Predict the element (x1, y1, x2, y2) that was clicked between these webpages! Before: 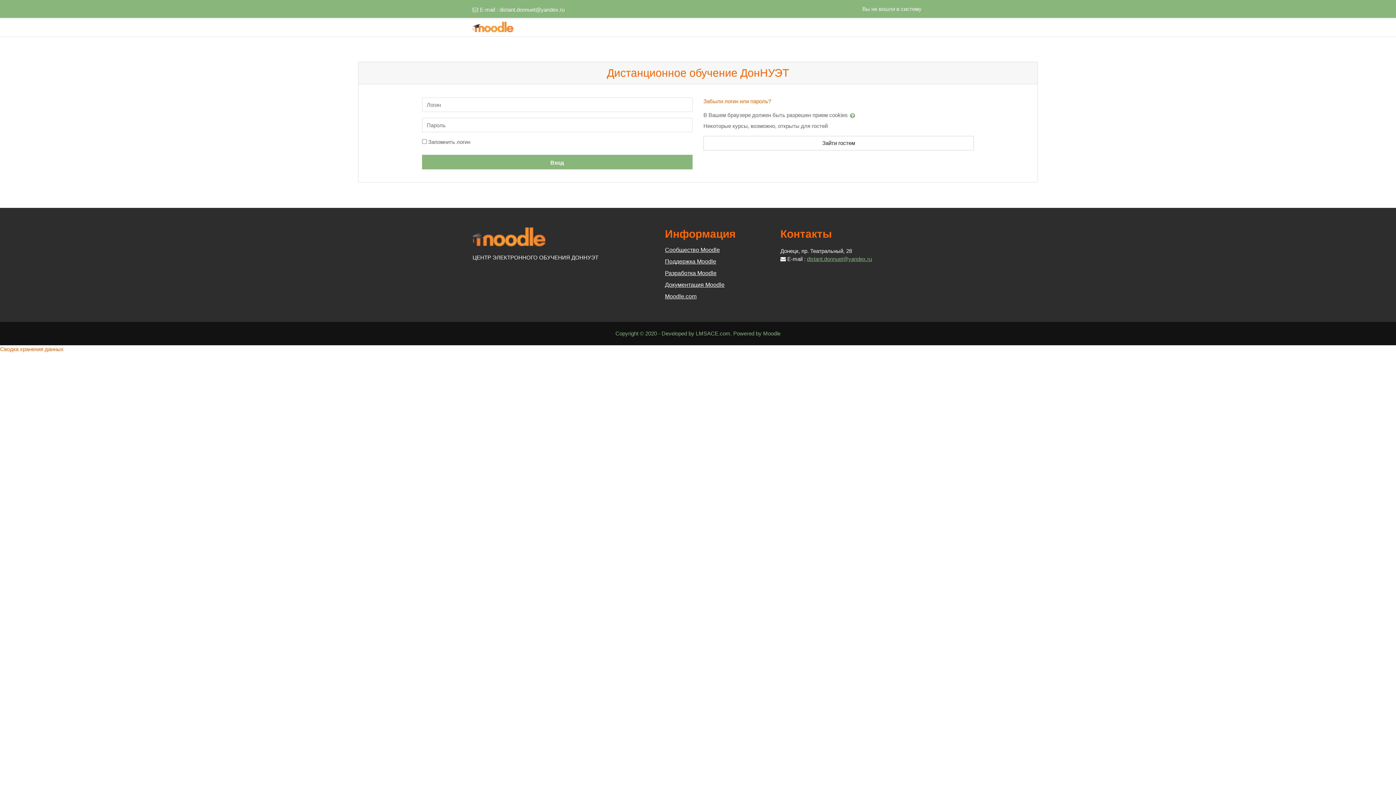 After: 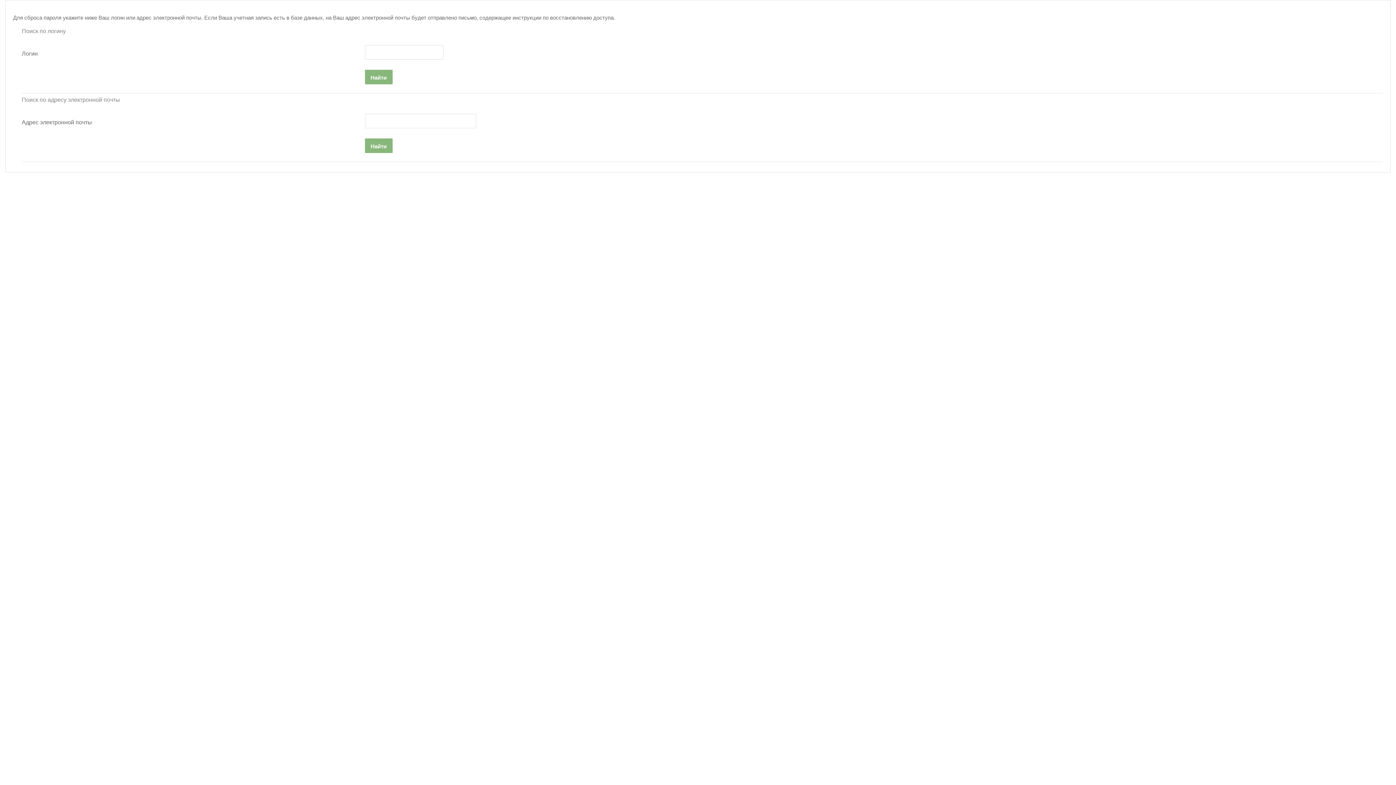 Action: label: Забыли логин или пароль? bbox: (703, 98, 771, 104)